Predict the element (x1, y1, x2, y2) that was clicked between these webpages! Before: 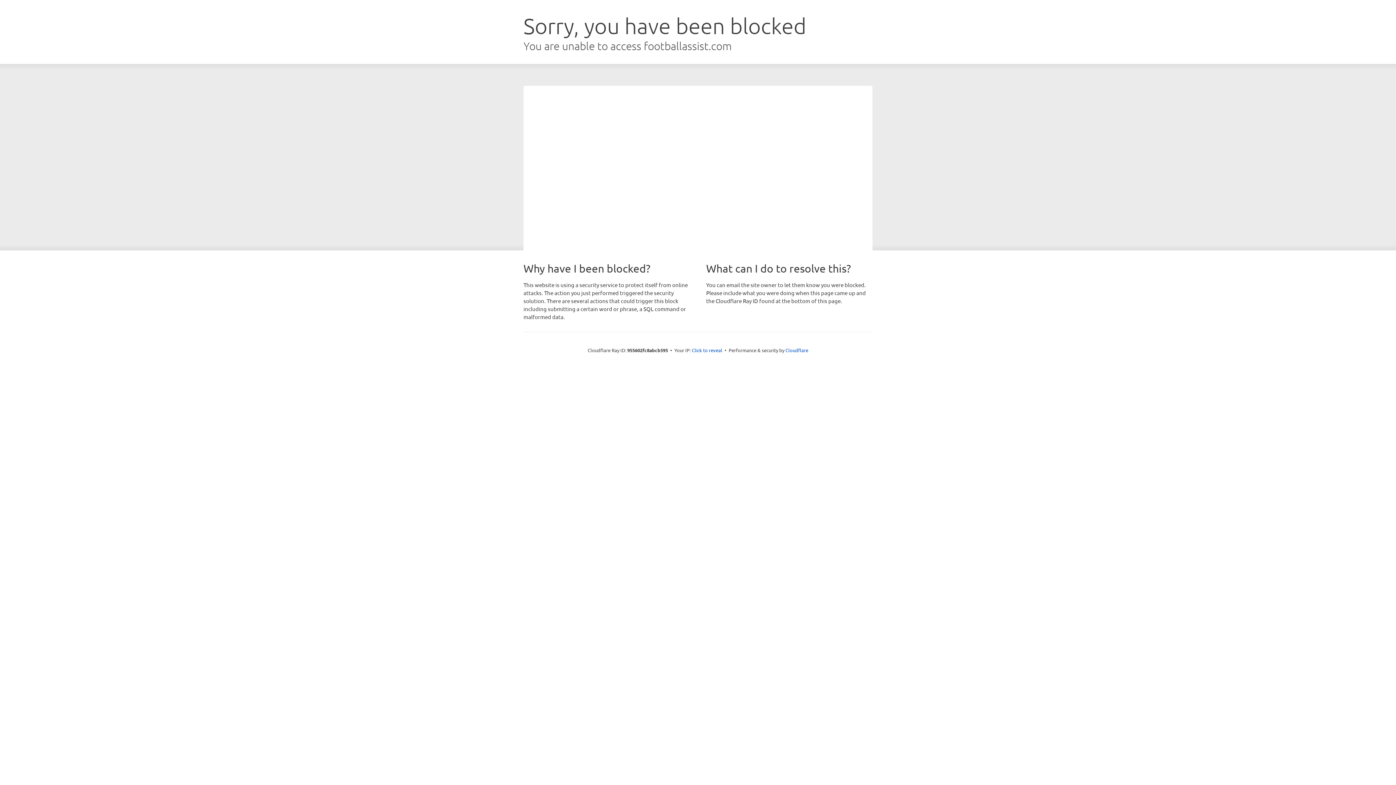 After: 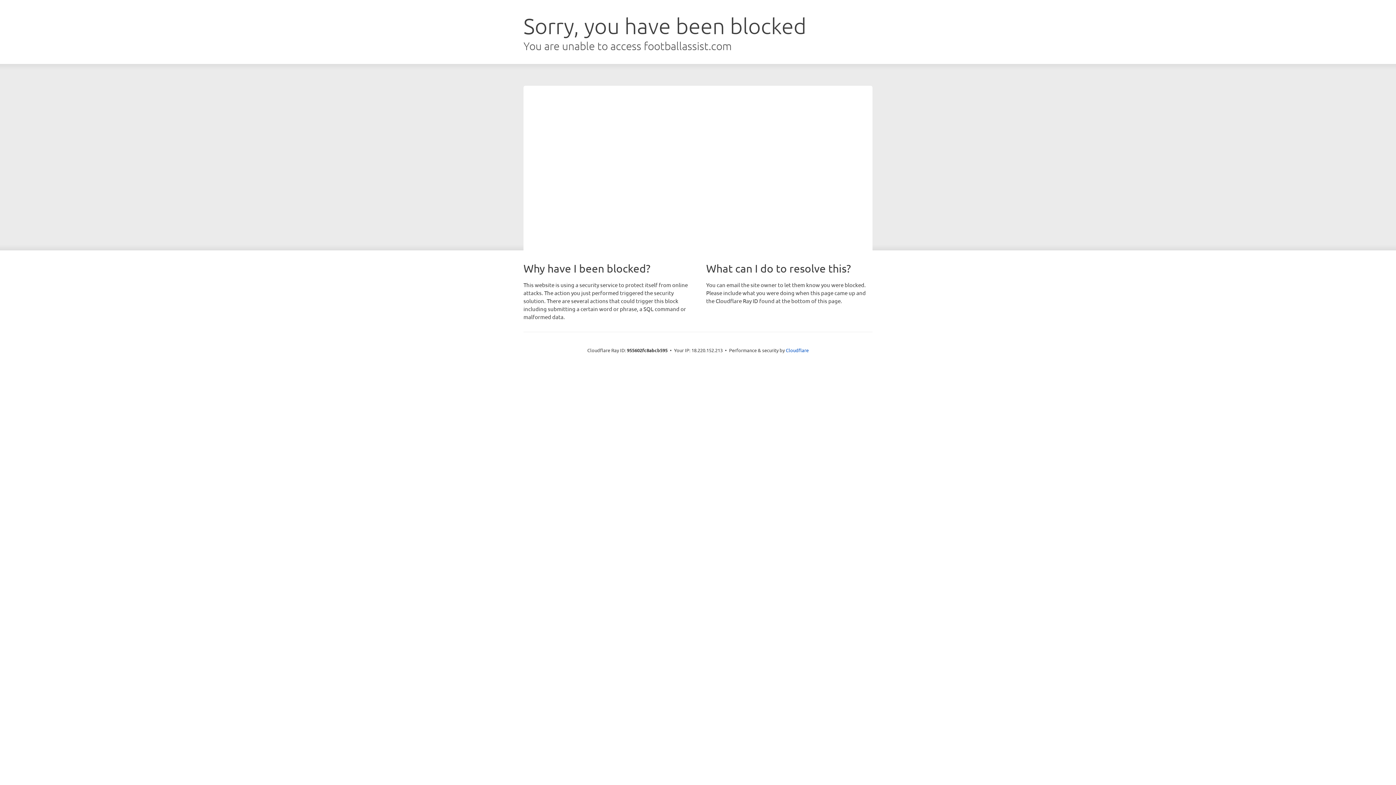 Action: bbox: (692, 346, 722, 353) label: Click to reveal